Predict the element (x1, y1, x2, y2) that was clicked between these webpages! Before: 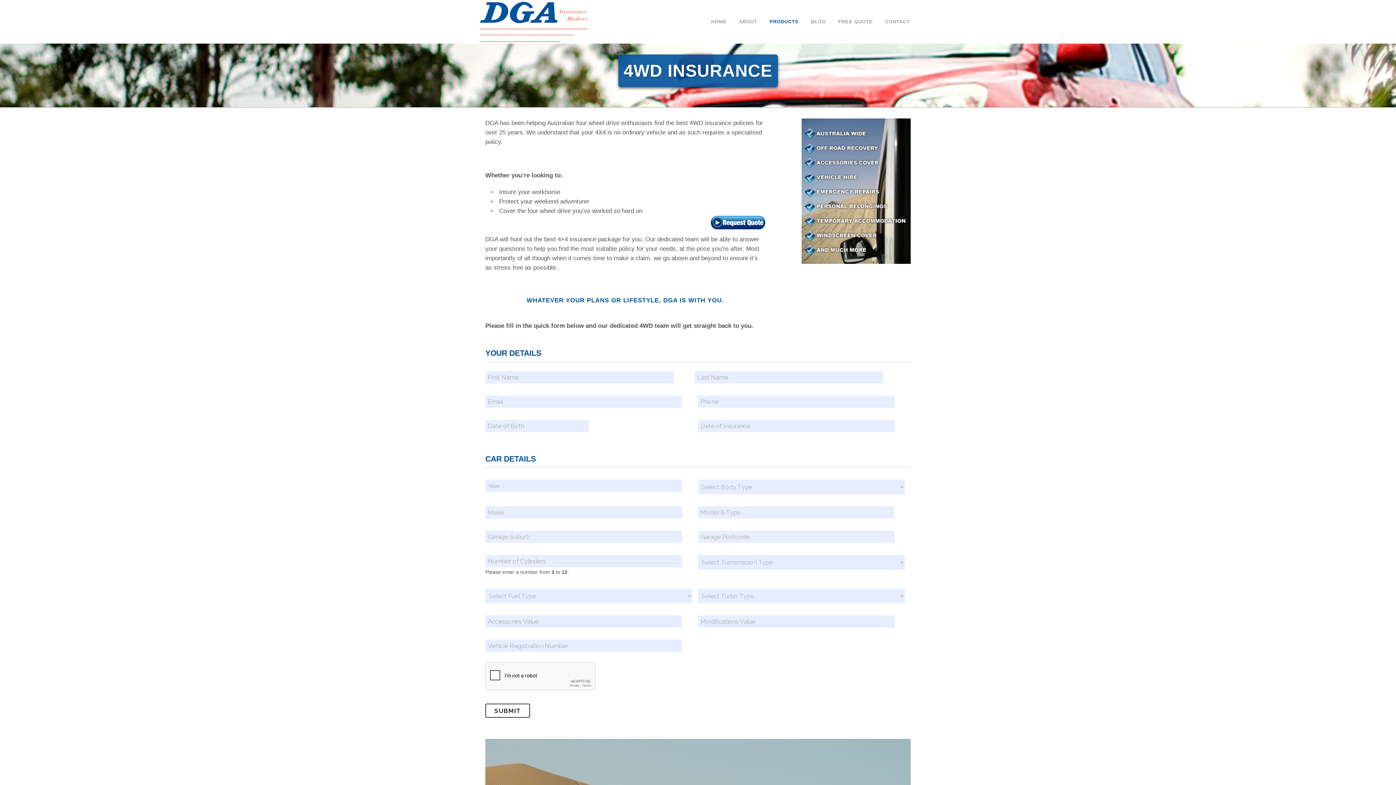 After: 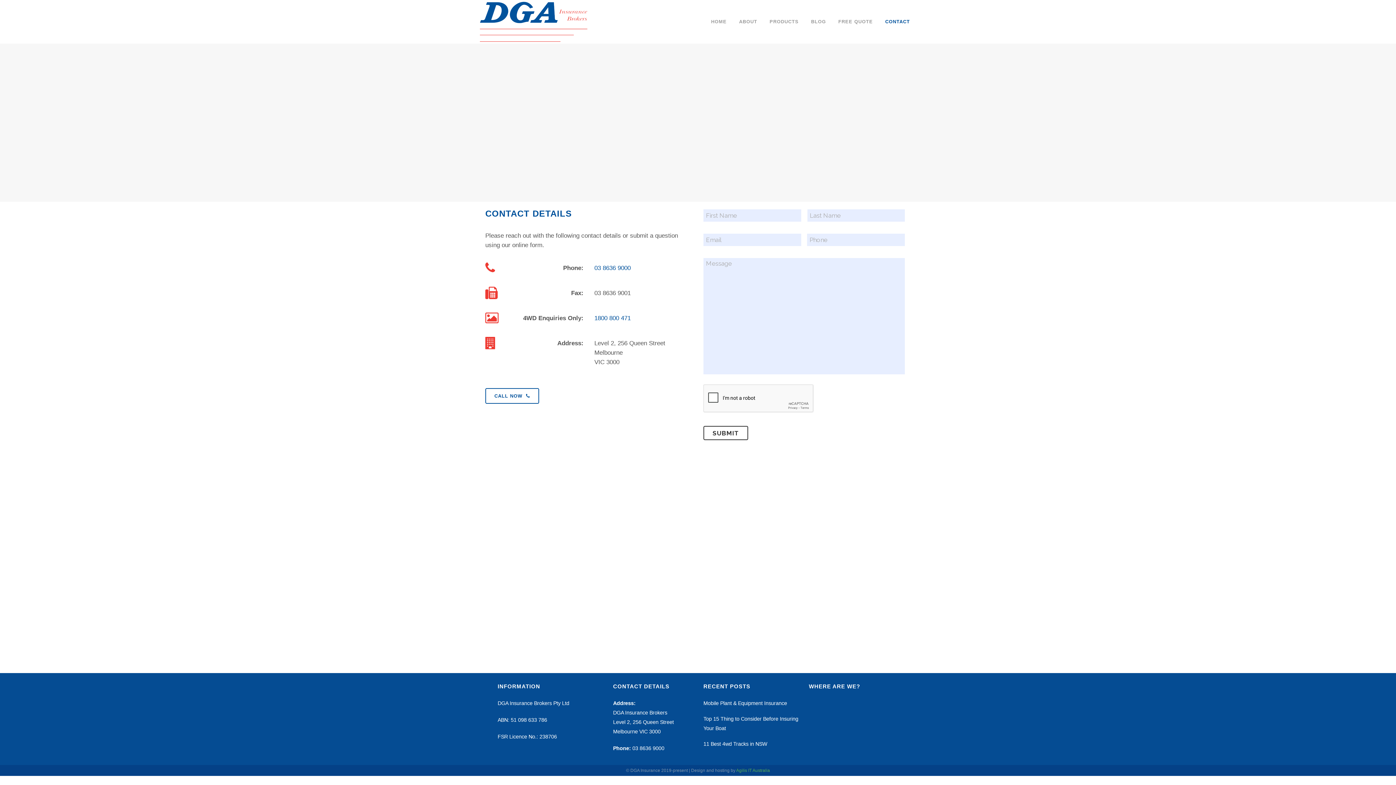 Action: bbox: (879, 0, 916, 43) label: CONTACT